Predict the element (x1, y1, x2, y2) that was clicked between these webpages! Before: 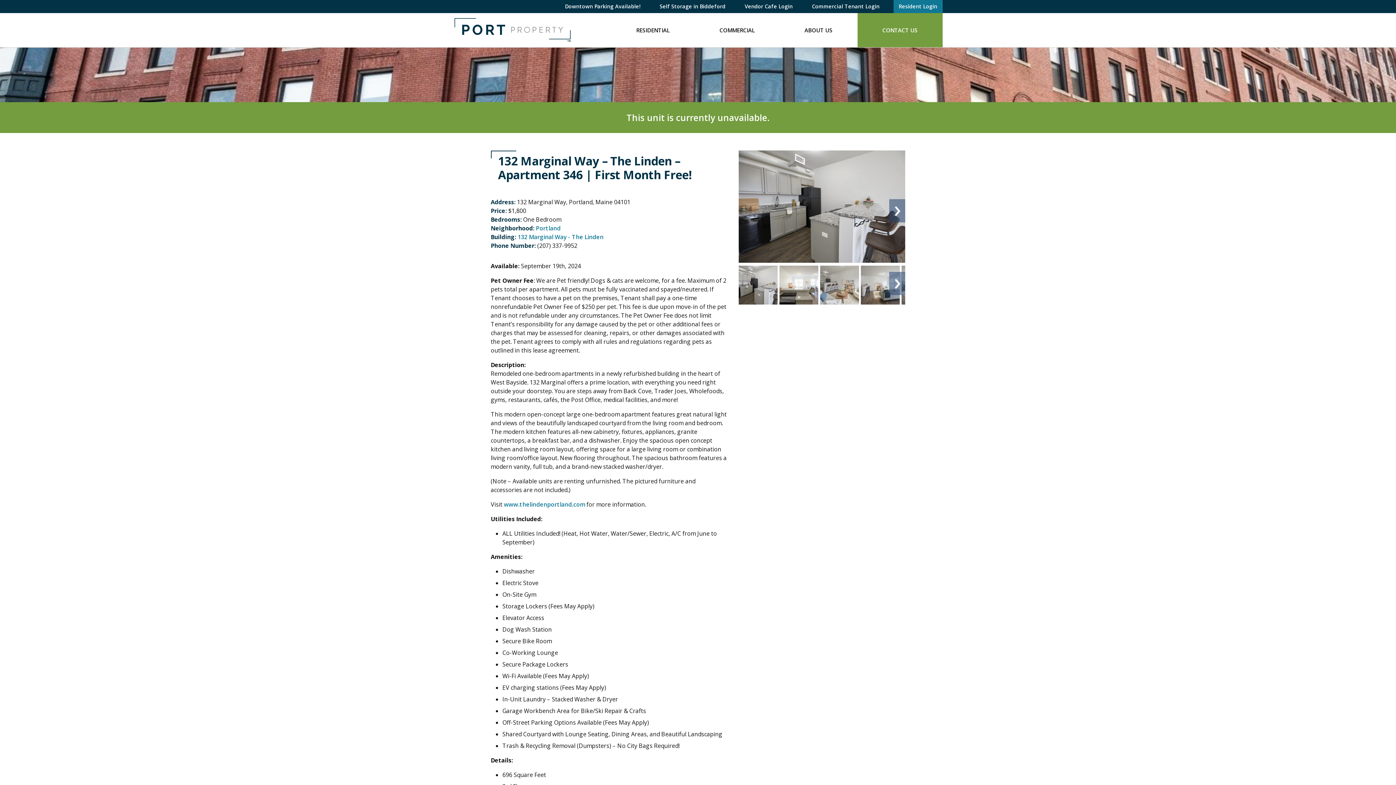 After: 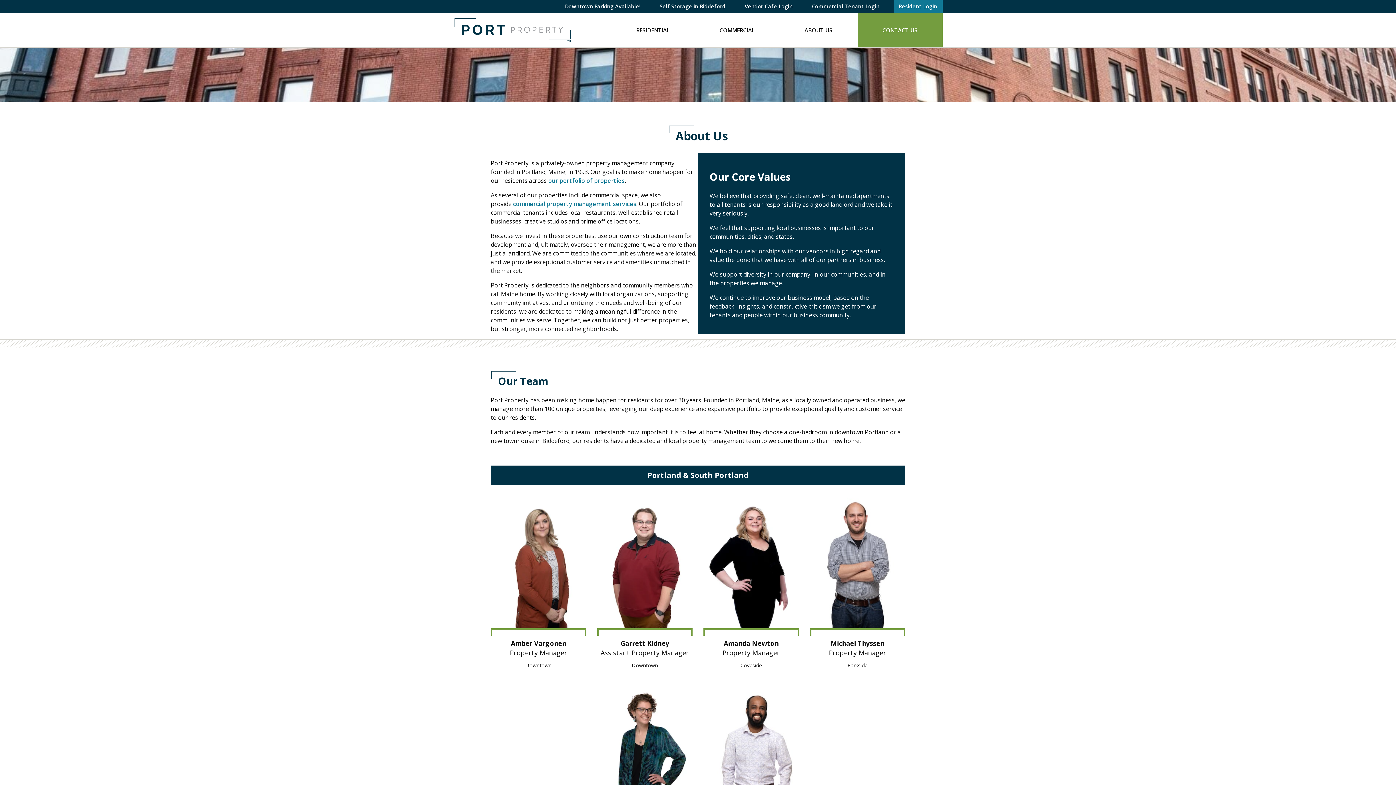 Action: label: ABOUT US bbox: (779, 13, 857, 47)